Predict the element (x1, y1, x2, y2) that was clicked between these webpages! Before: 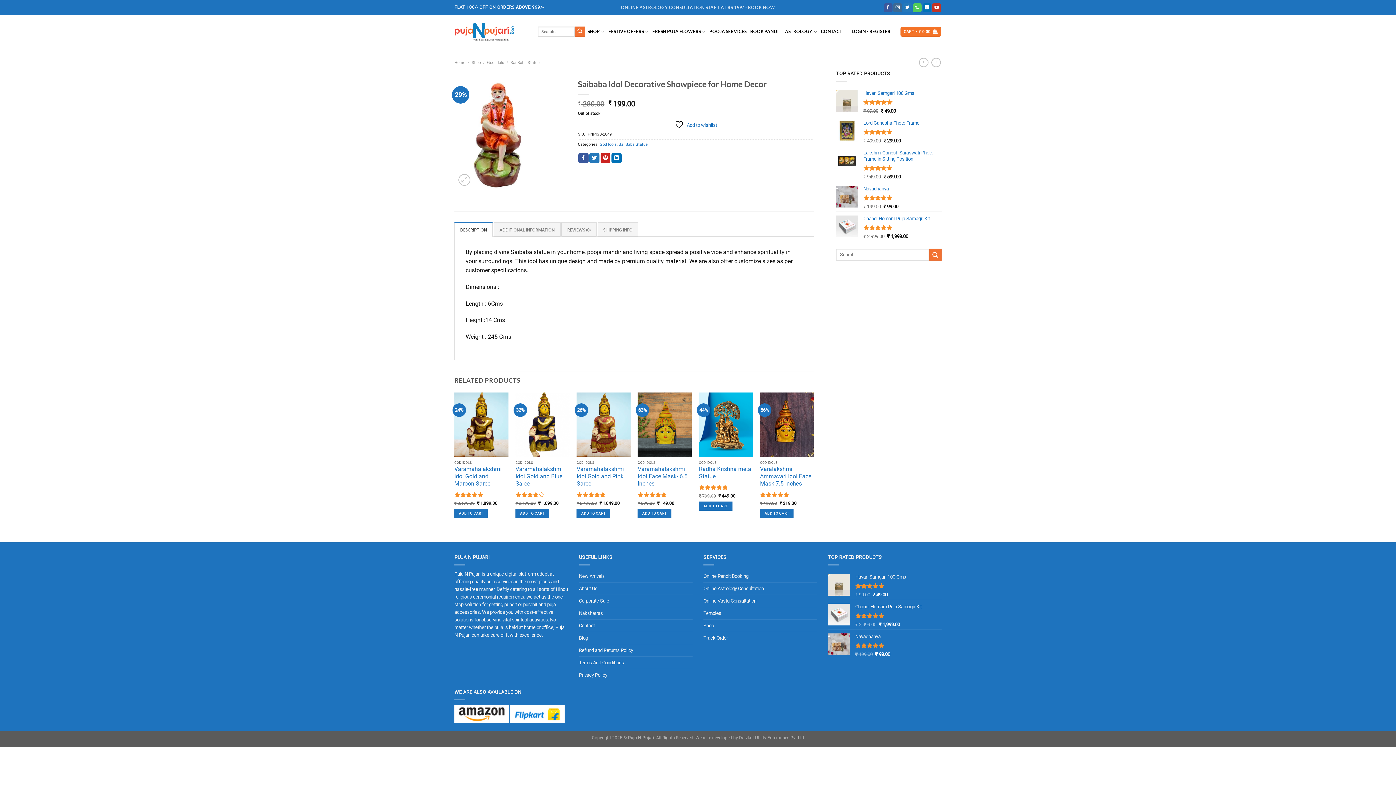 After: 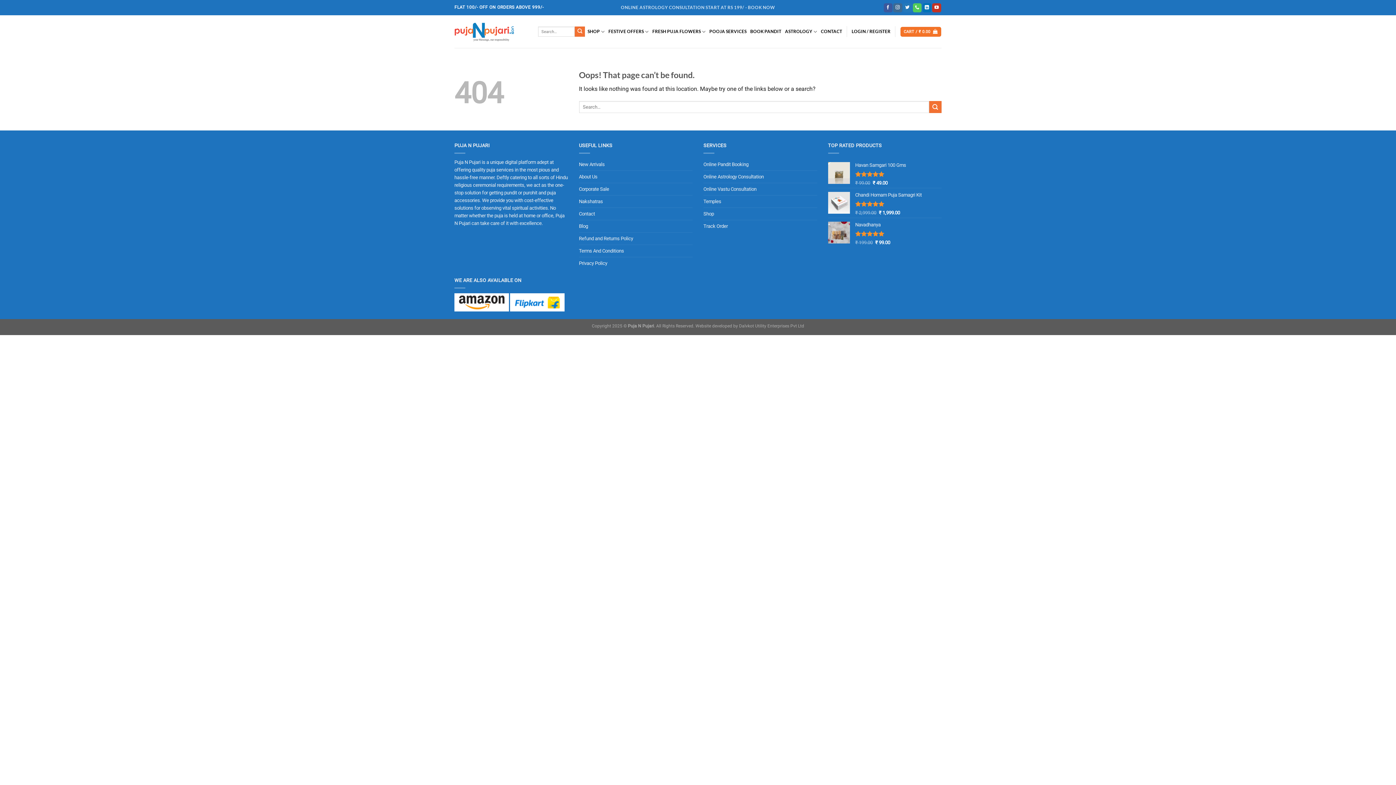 Action: bbox: (621, 3, 775, 12) label: ONLINE ASTROLOGY CONSULTATION START AT RS 199/ - BOOK NOW